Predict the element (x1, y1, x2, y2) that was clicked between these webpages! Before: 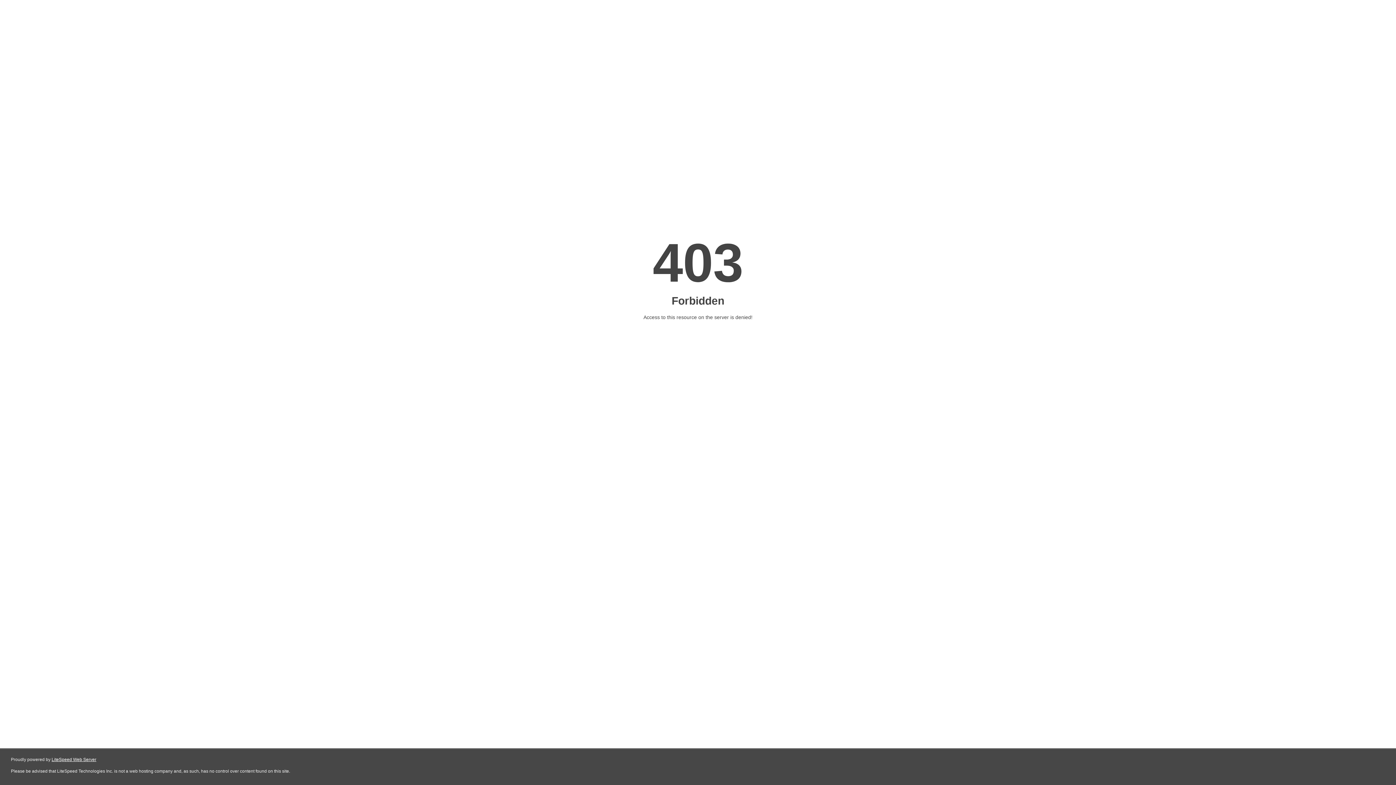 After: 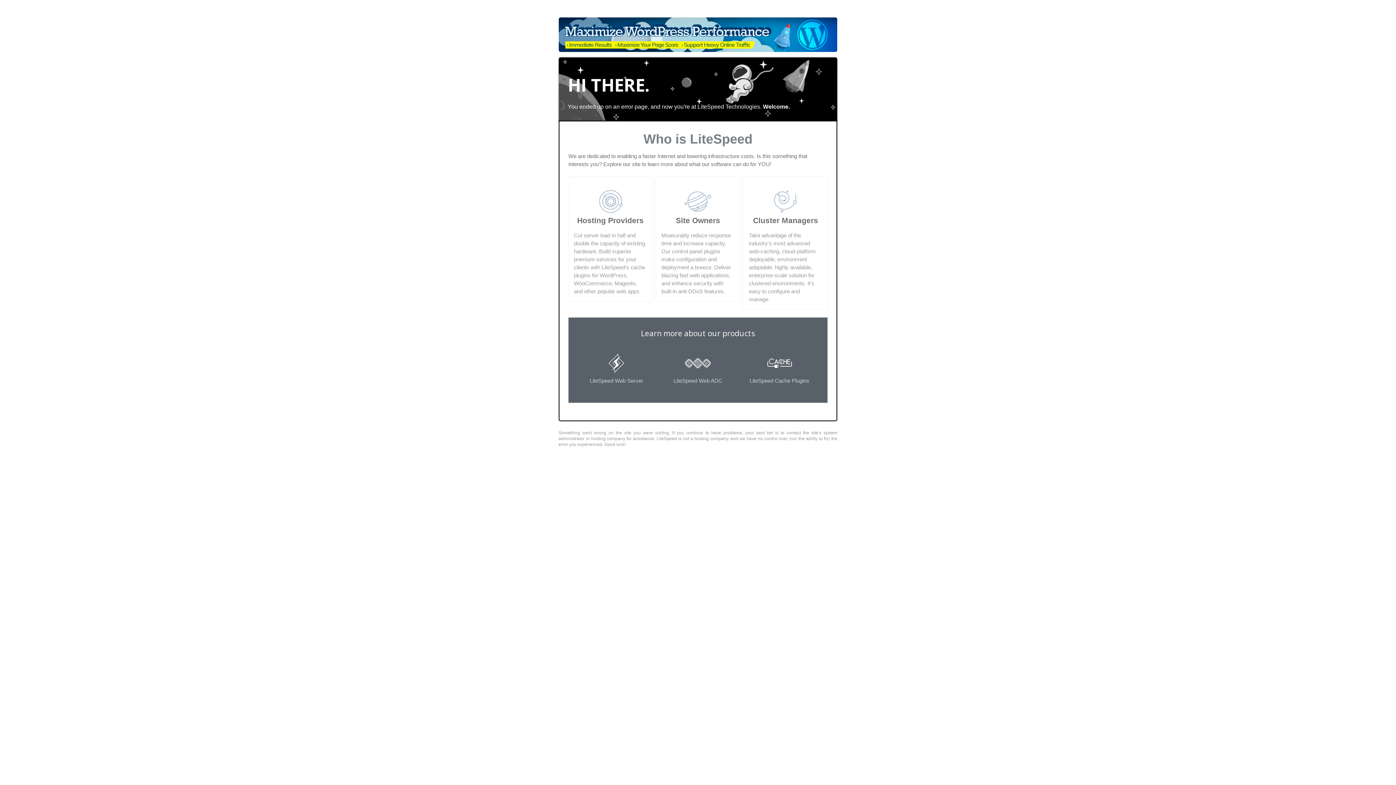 Action: label: LiteSpeed Web Server bbox: (51, 757, 96, 762)